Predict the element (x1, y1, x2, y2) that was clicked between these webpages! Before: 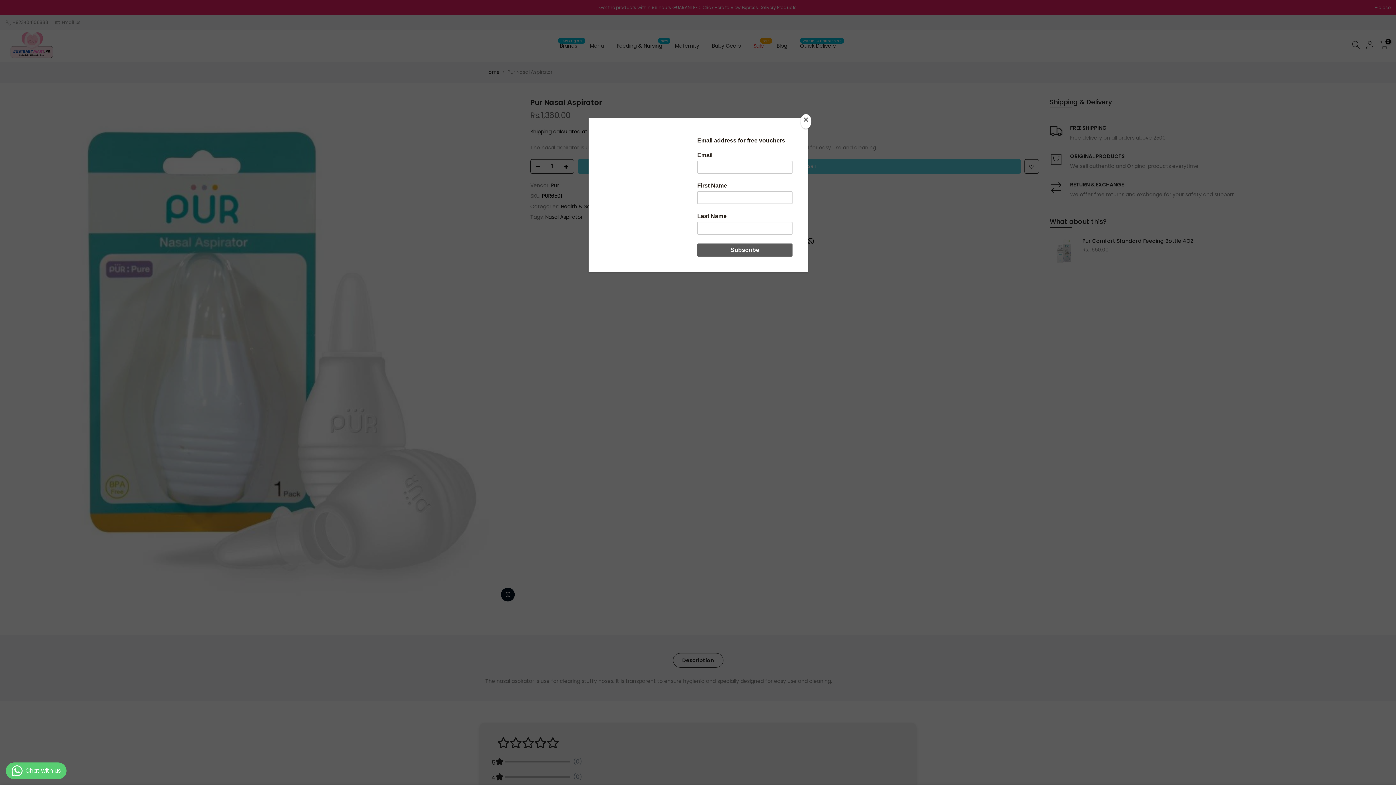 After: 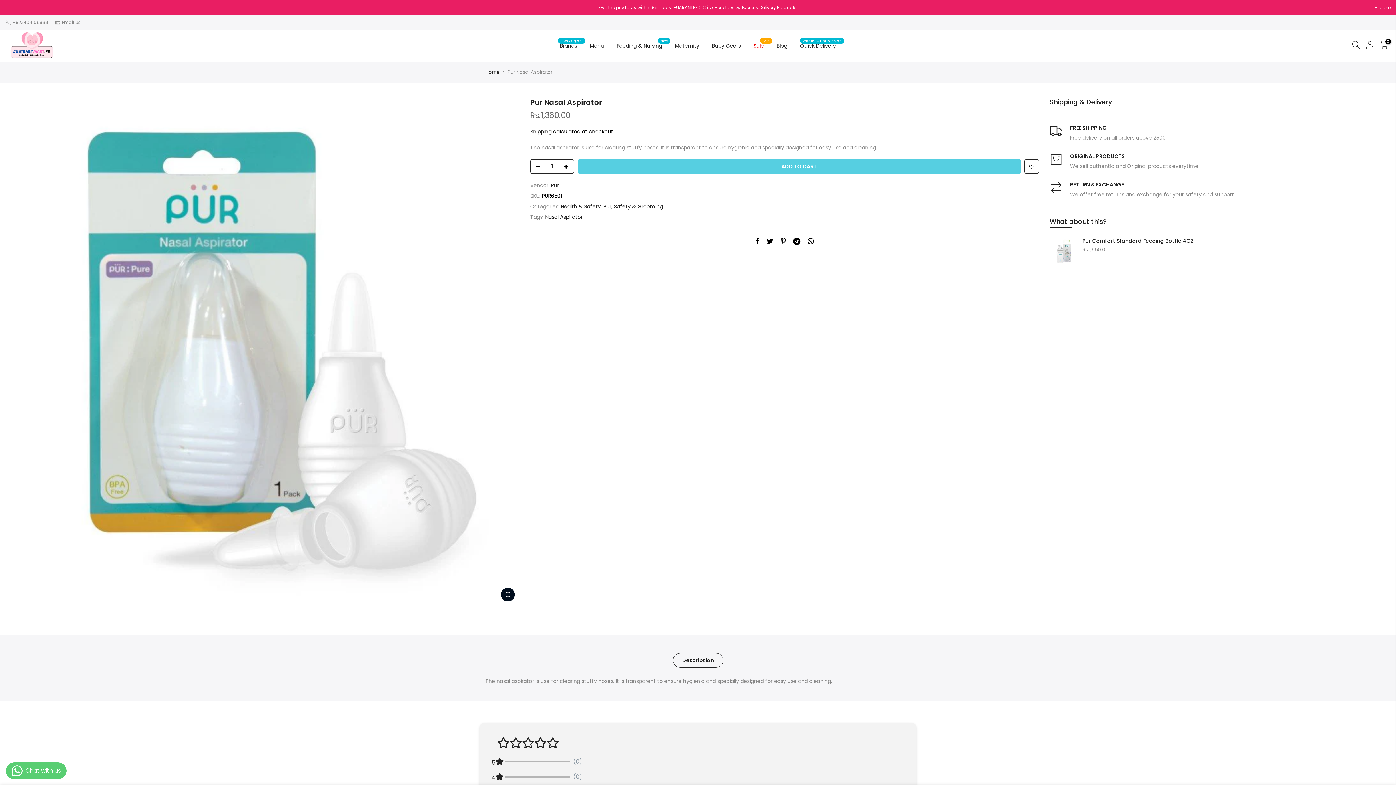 Action: bbox: (800, 114, 811, 128) label: Close